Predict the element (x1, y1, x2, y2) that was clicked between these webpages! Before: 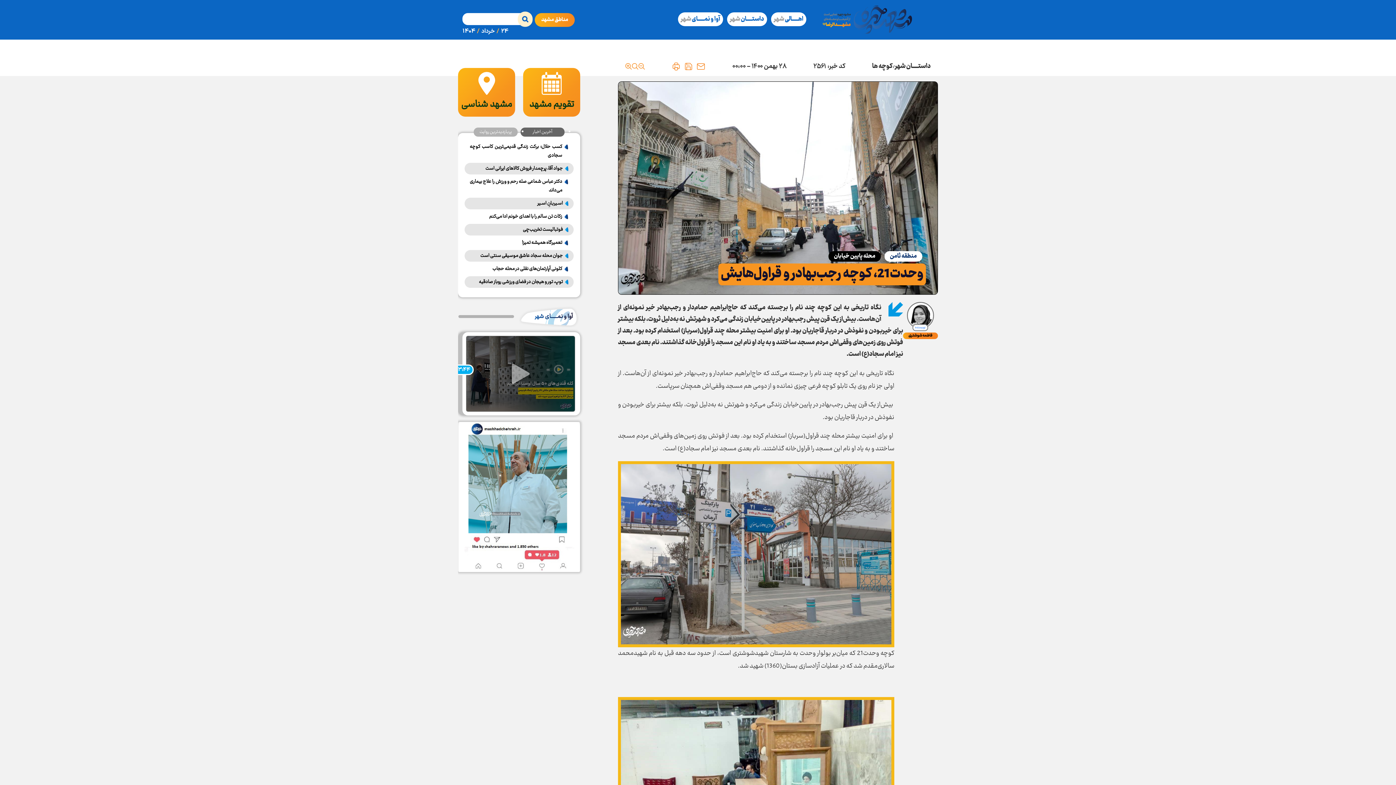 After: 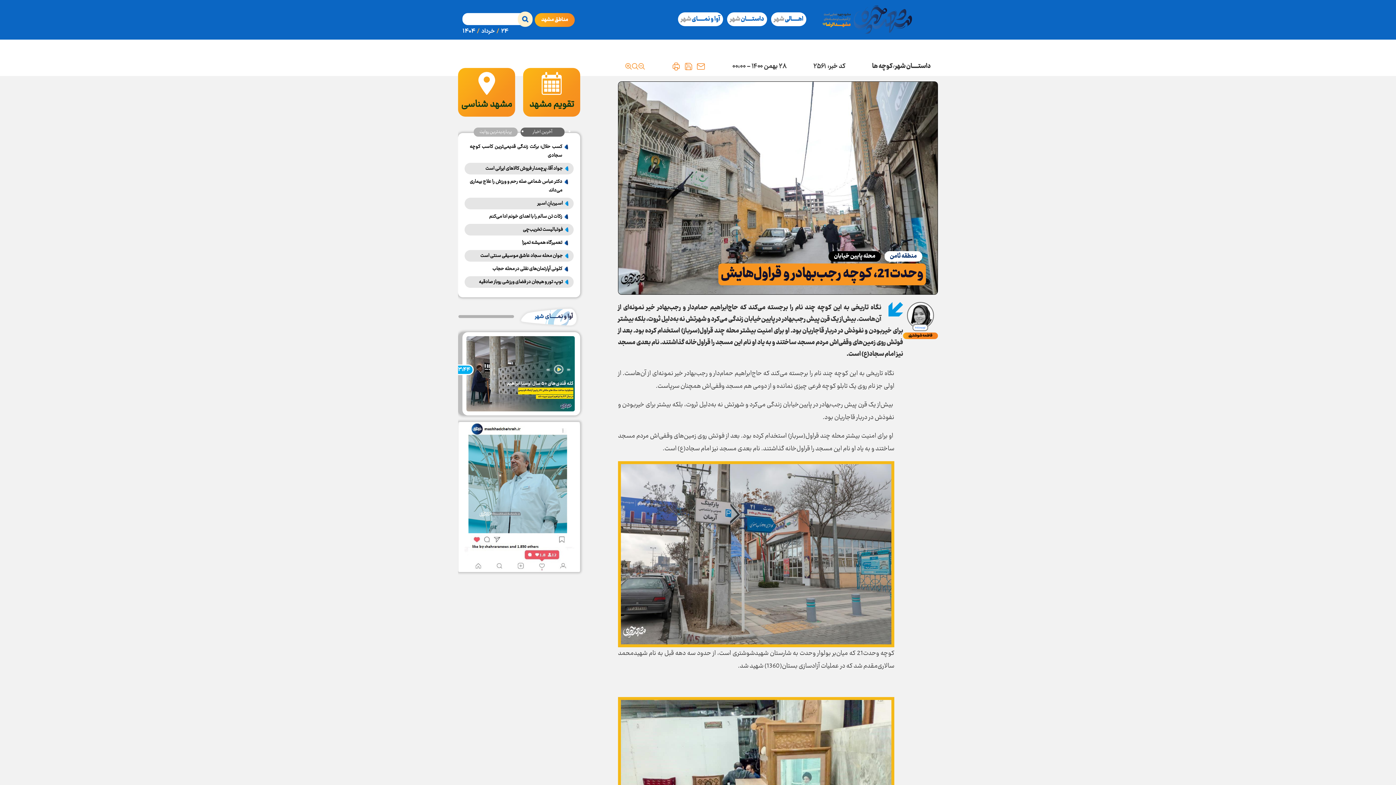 Action: bbox: (462, 332, 580, 415)